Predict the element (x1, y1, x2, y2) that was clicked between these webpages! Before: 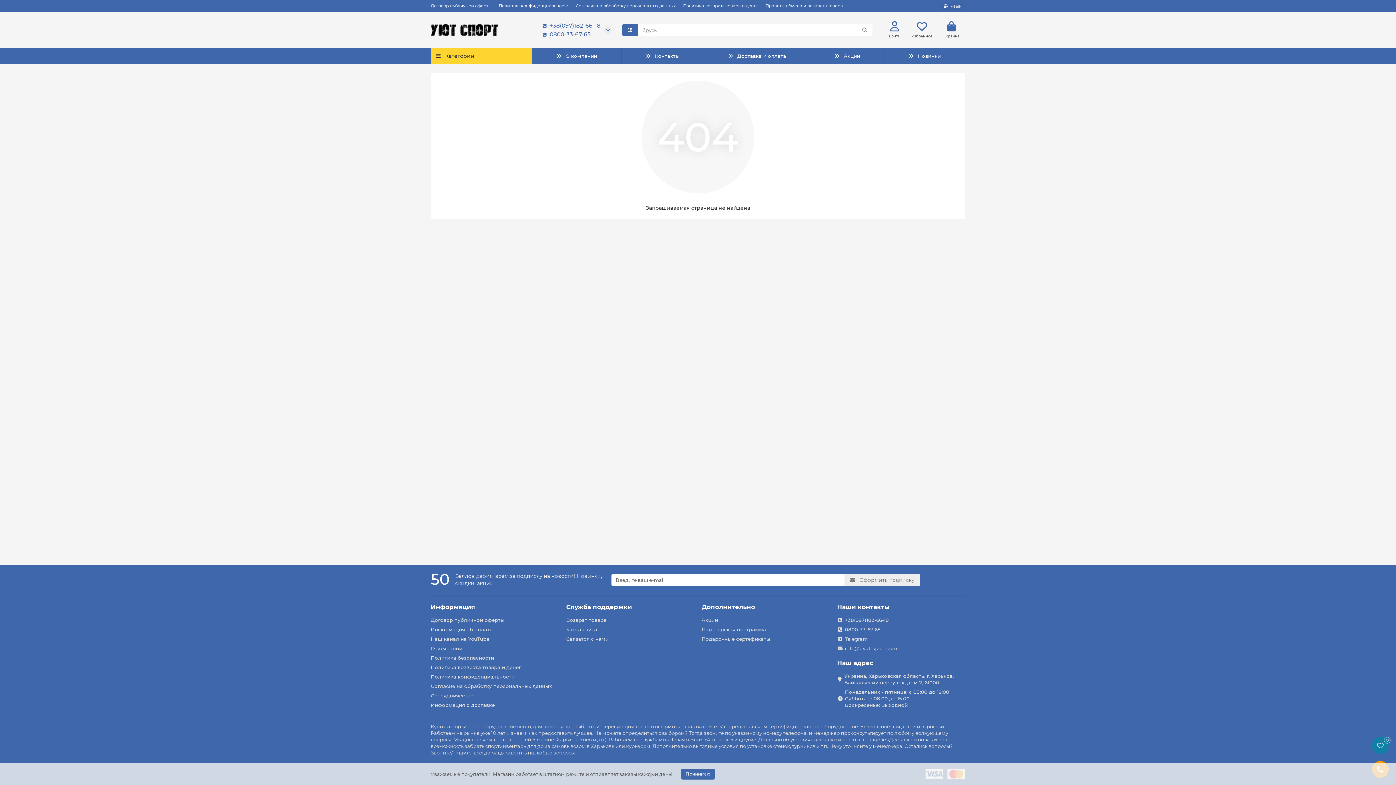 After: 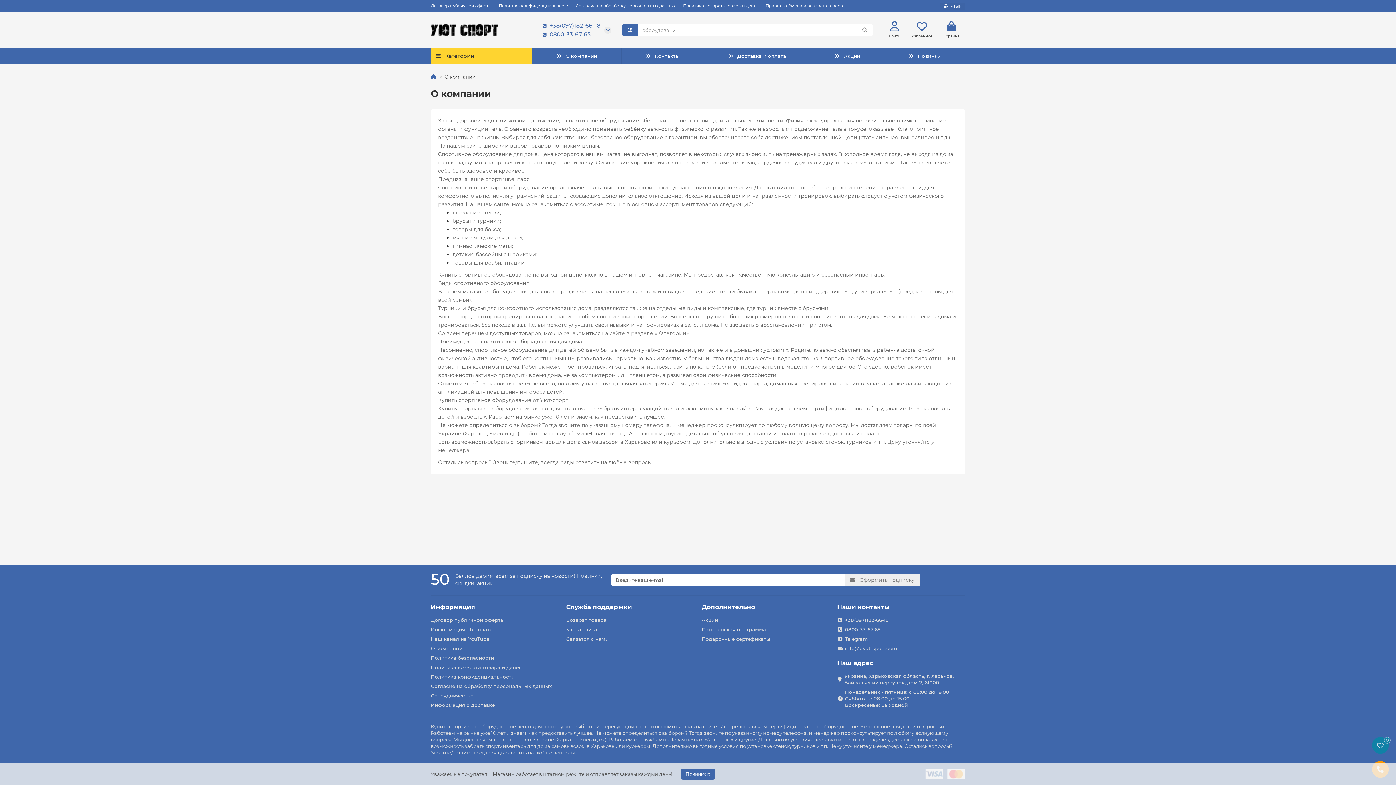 Action: bbox: (532, 47, 621, 64) label: О компании